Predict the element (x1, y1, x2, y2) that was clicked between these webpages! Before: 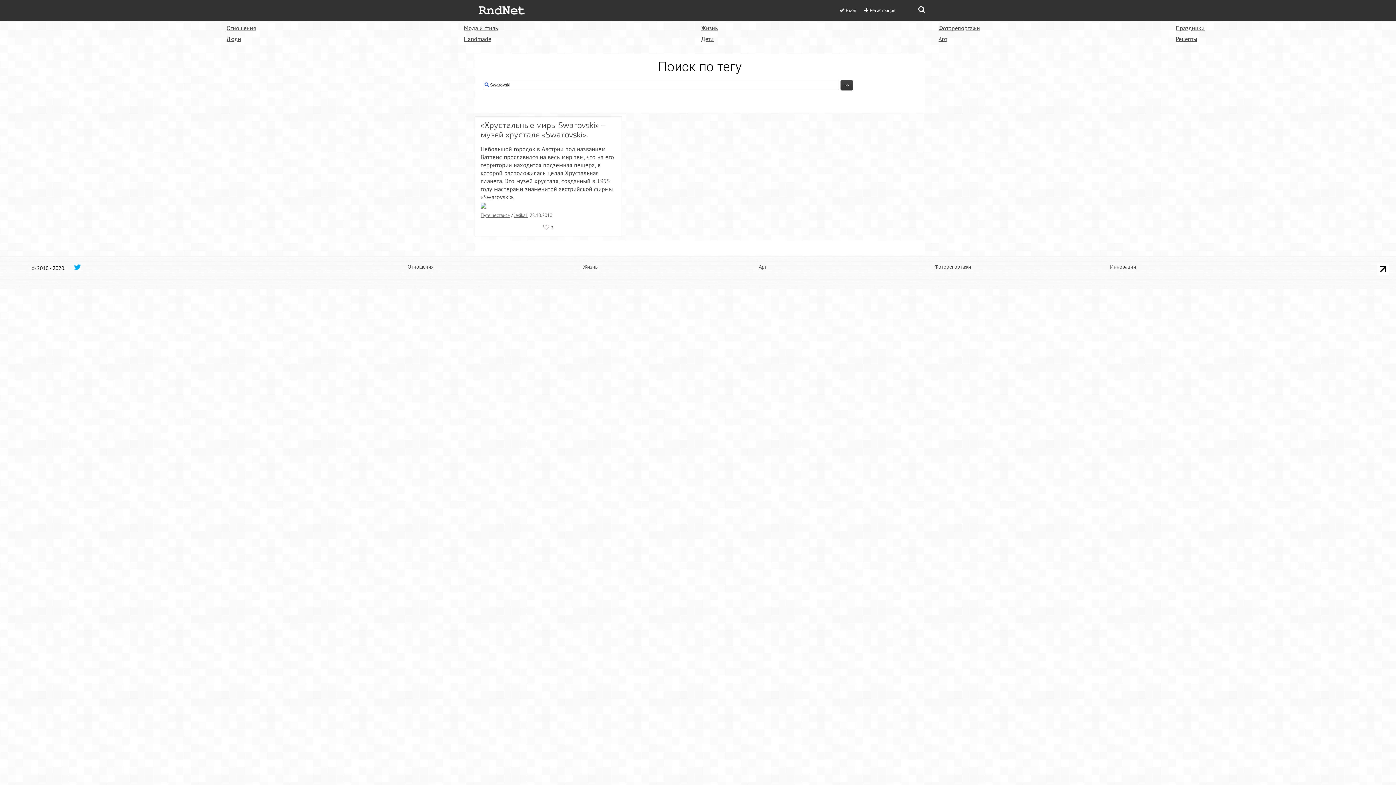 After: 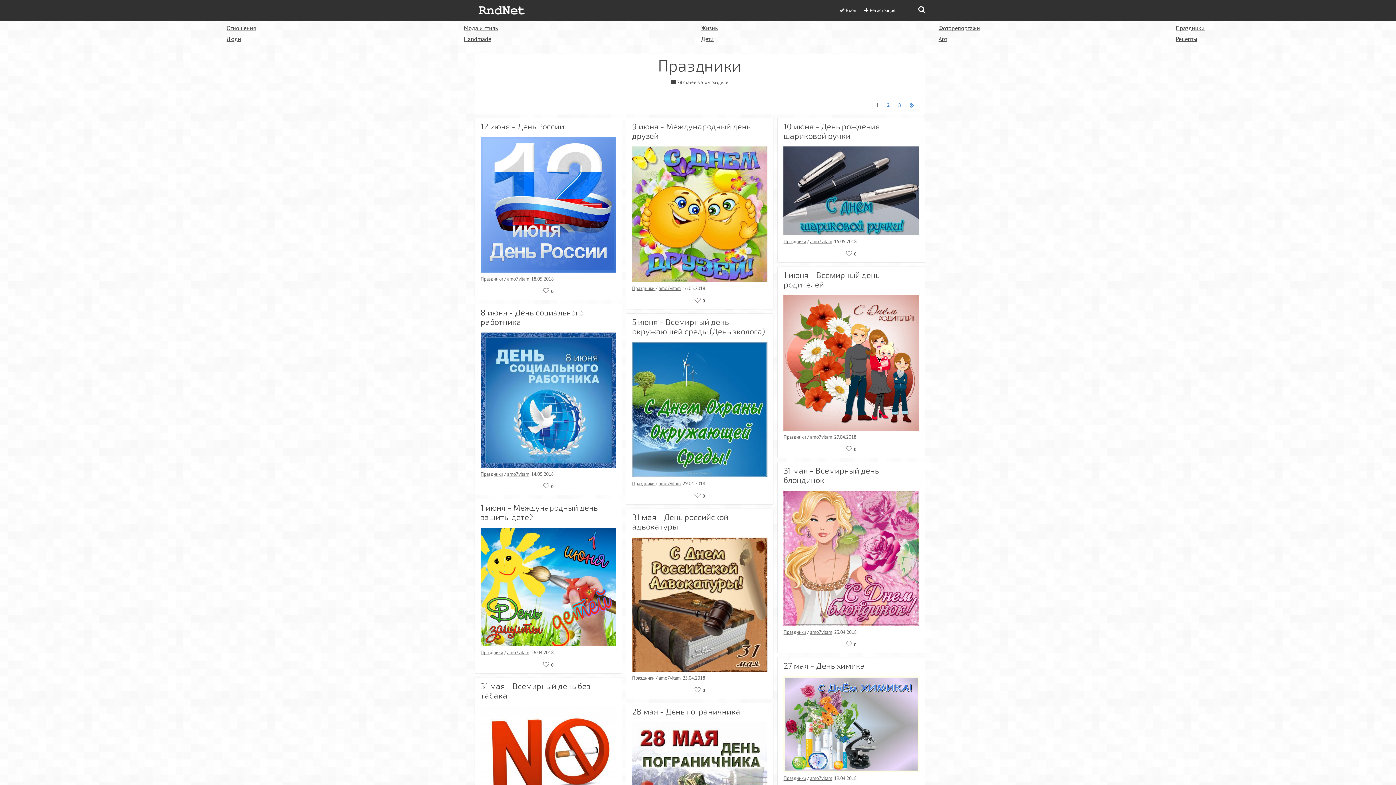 Action: label: Праздники bbox: (1172, 23, 1208, 33)